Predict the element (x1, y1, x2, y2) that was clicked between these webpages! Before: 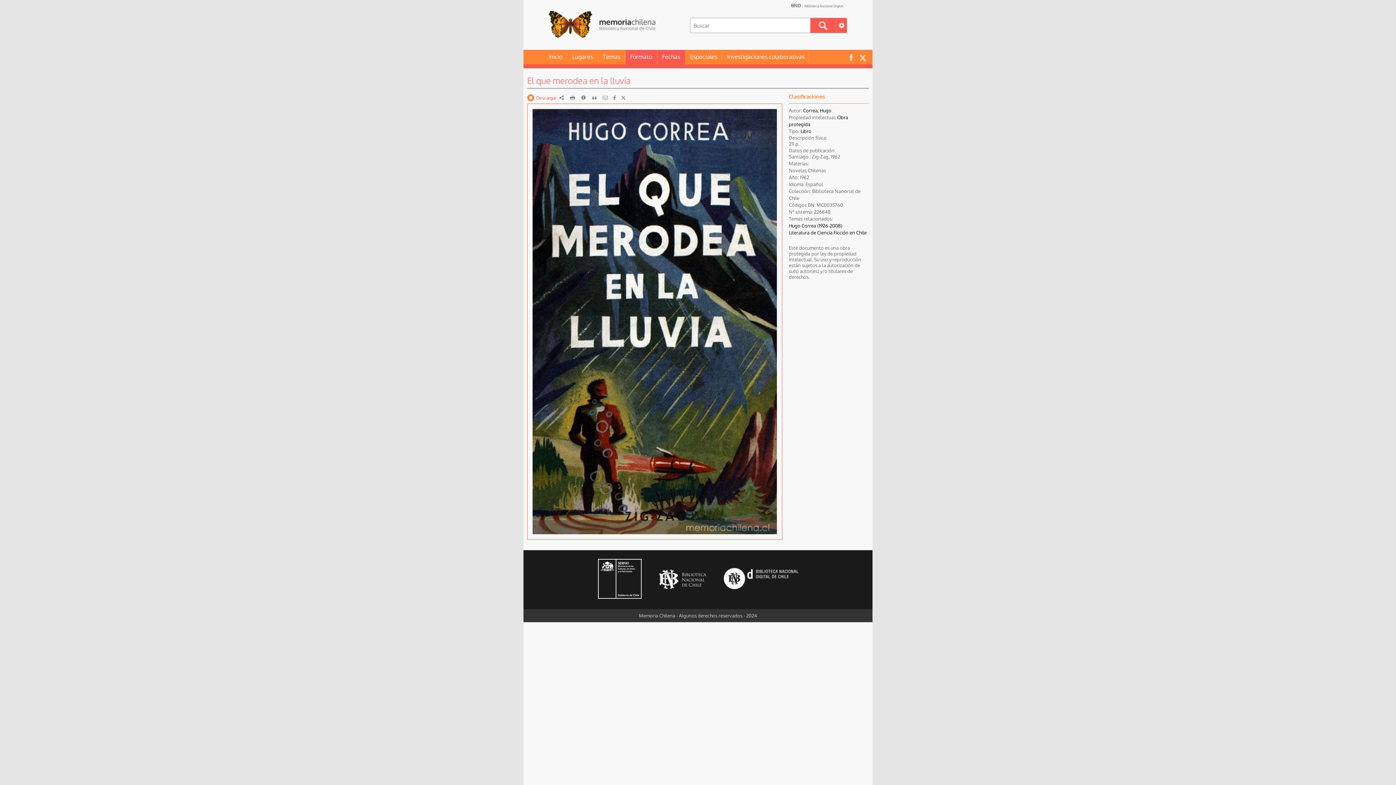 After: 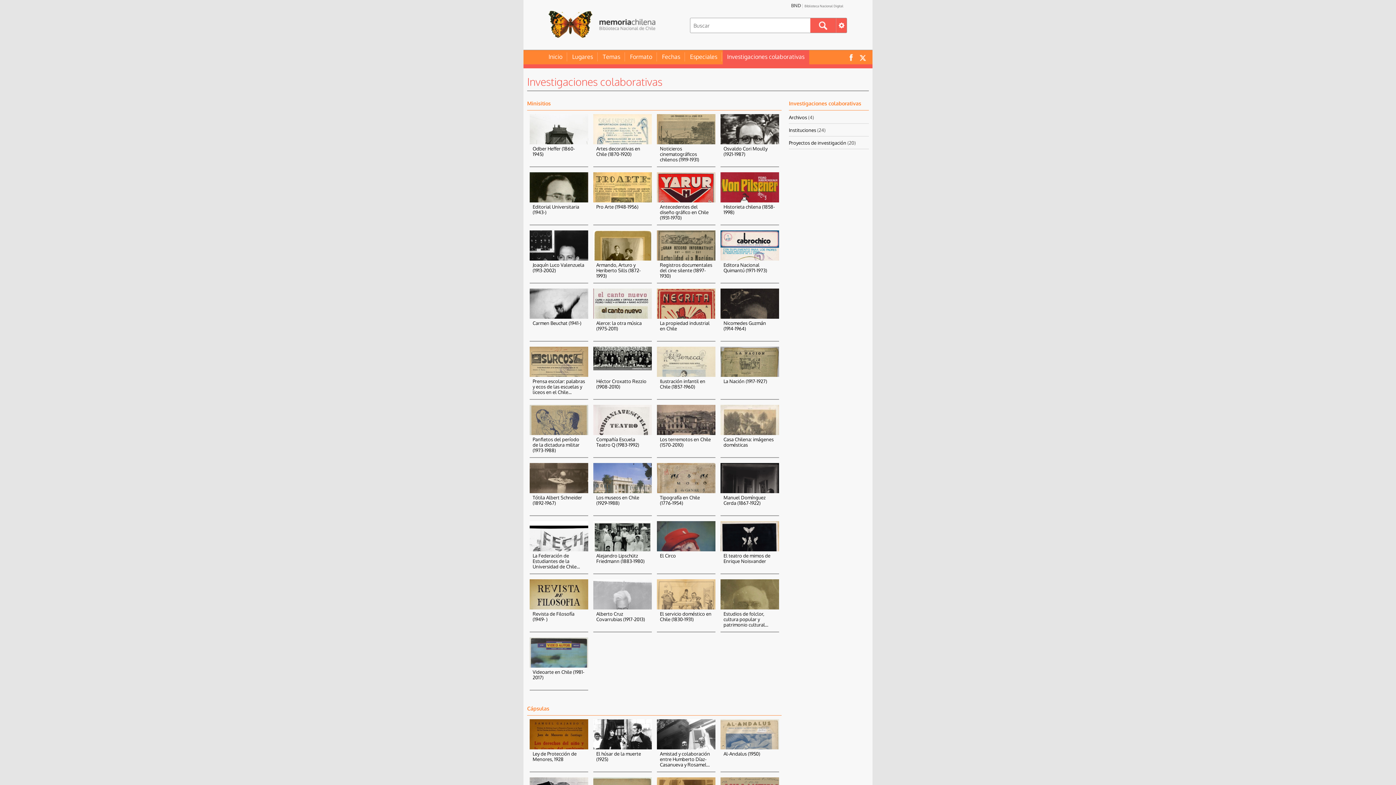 Action: label: Investigaciones colaborativas bbox: (722, 52, 809, 61)